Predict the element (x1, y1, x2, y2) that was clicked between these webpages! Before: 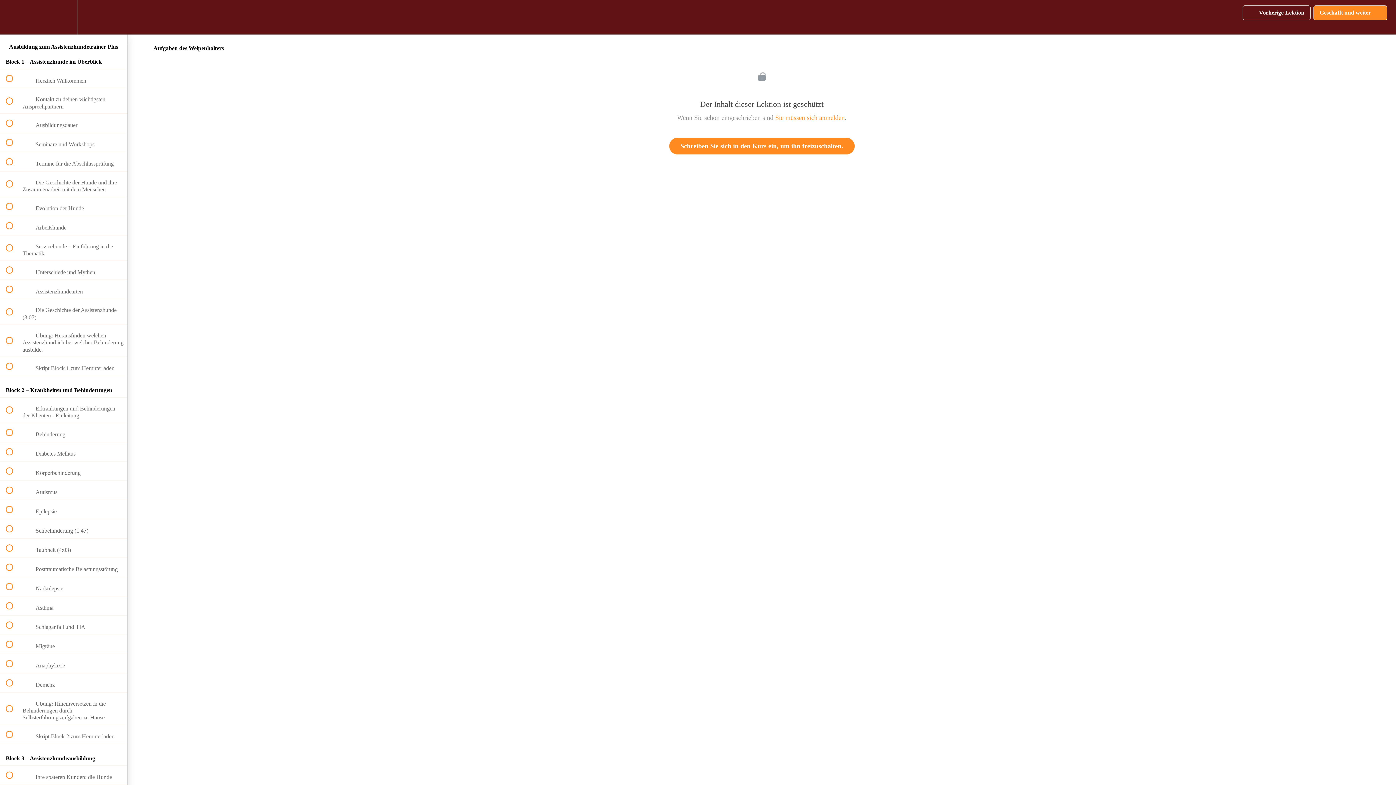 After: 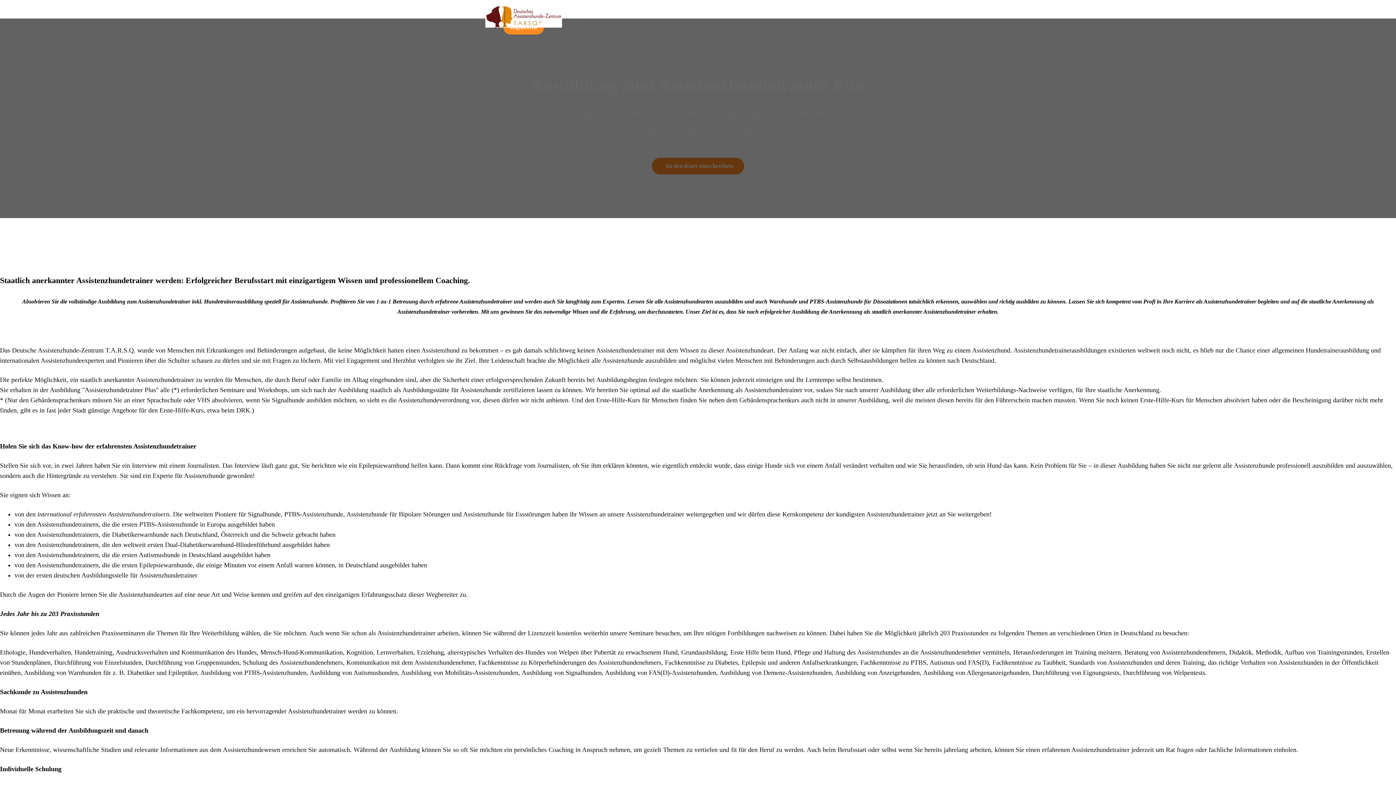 Action: label: Back to course curriculum bbox: (0, 0, 26, 34)